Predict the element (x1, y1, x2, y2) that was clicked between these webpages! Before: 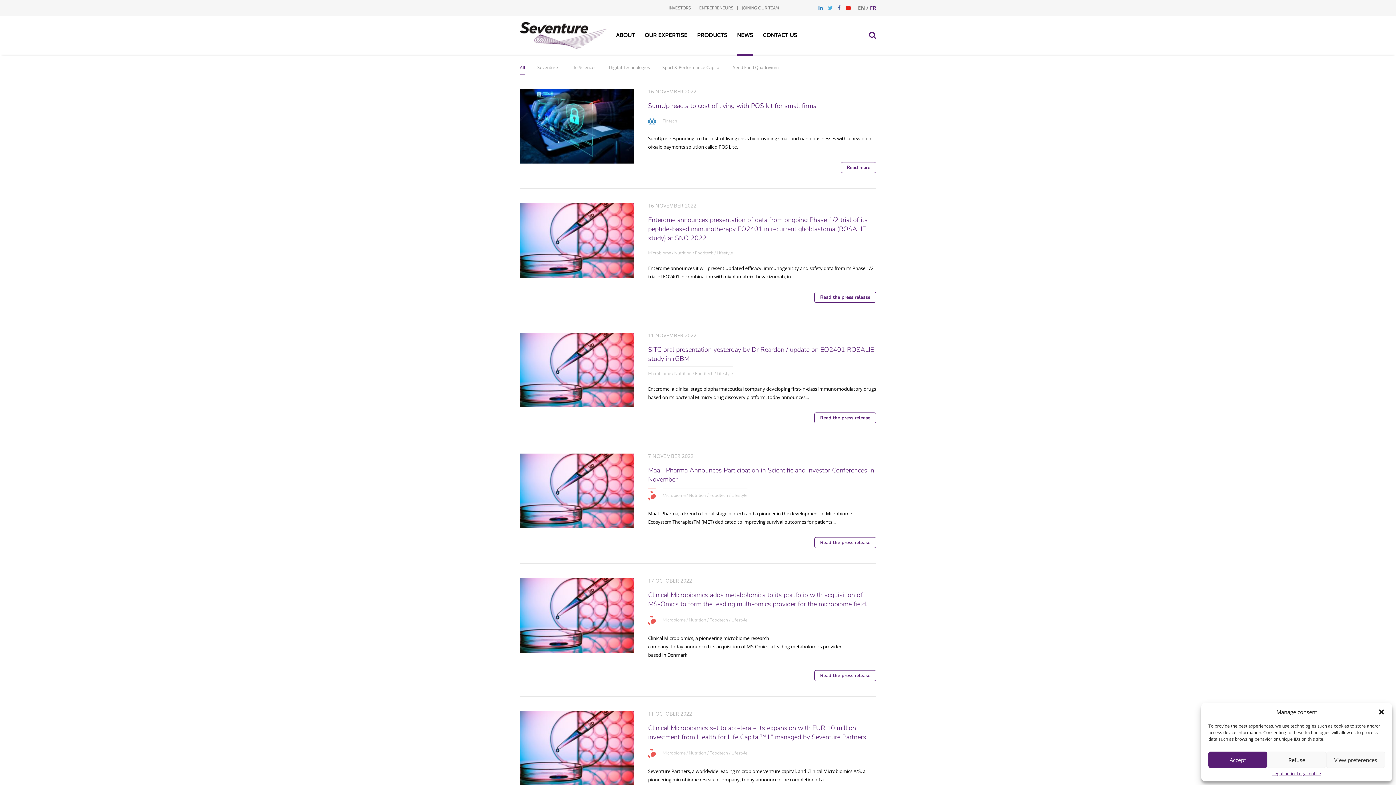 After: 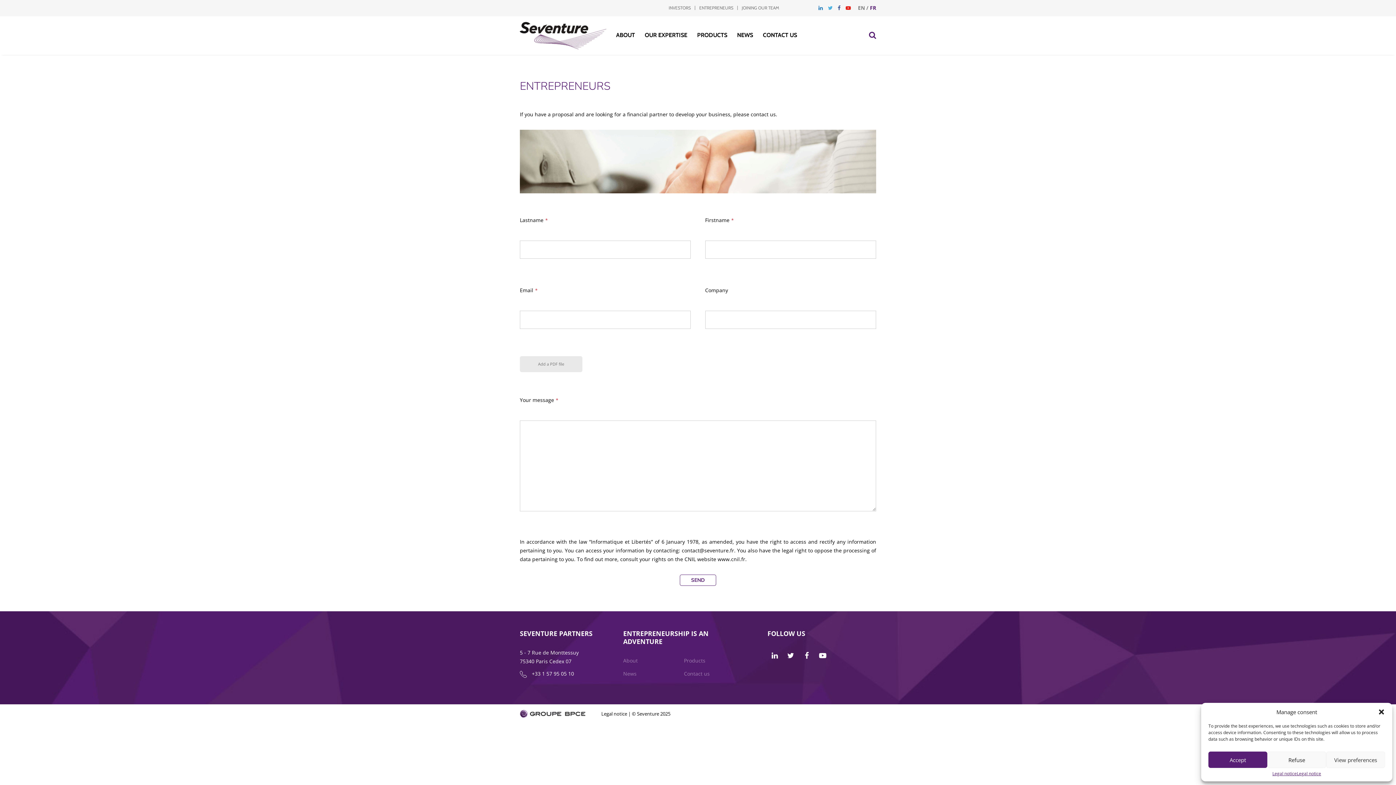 Action: bbox: (695, 0, 737, 16) label: ENTREPRENEURS